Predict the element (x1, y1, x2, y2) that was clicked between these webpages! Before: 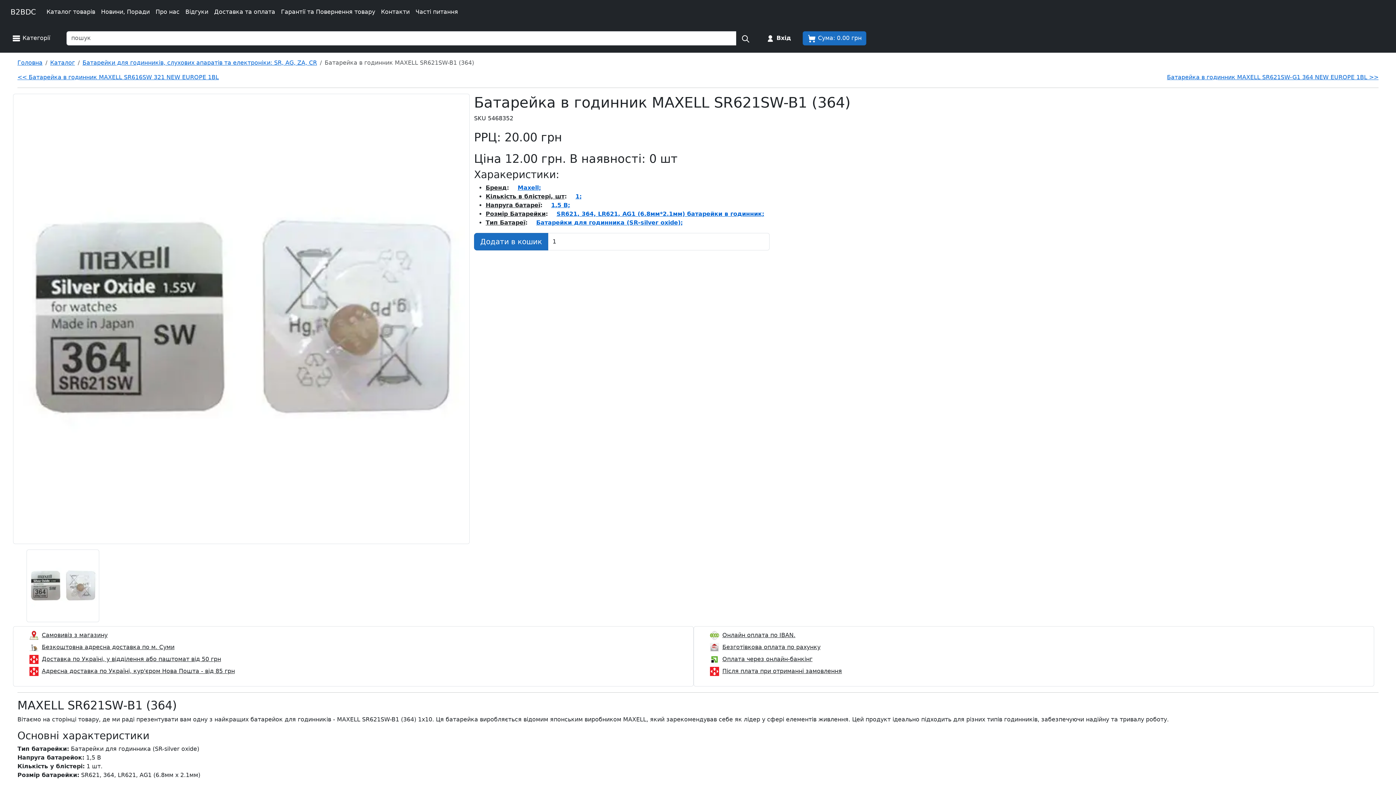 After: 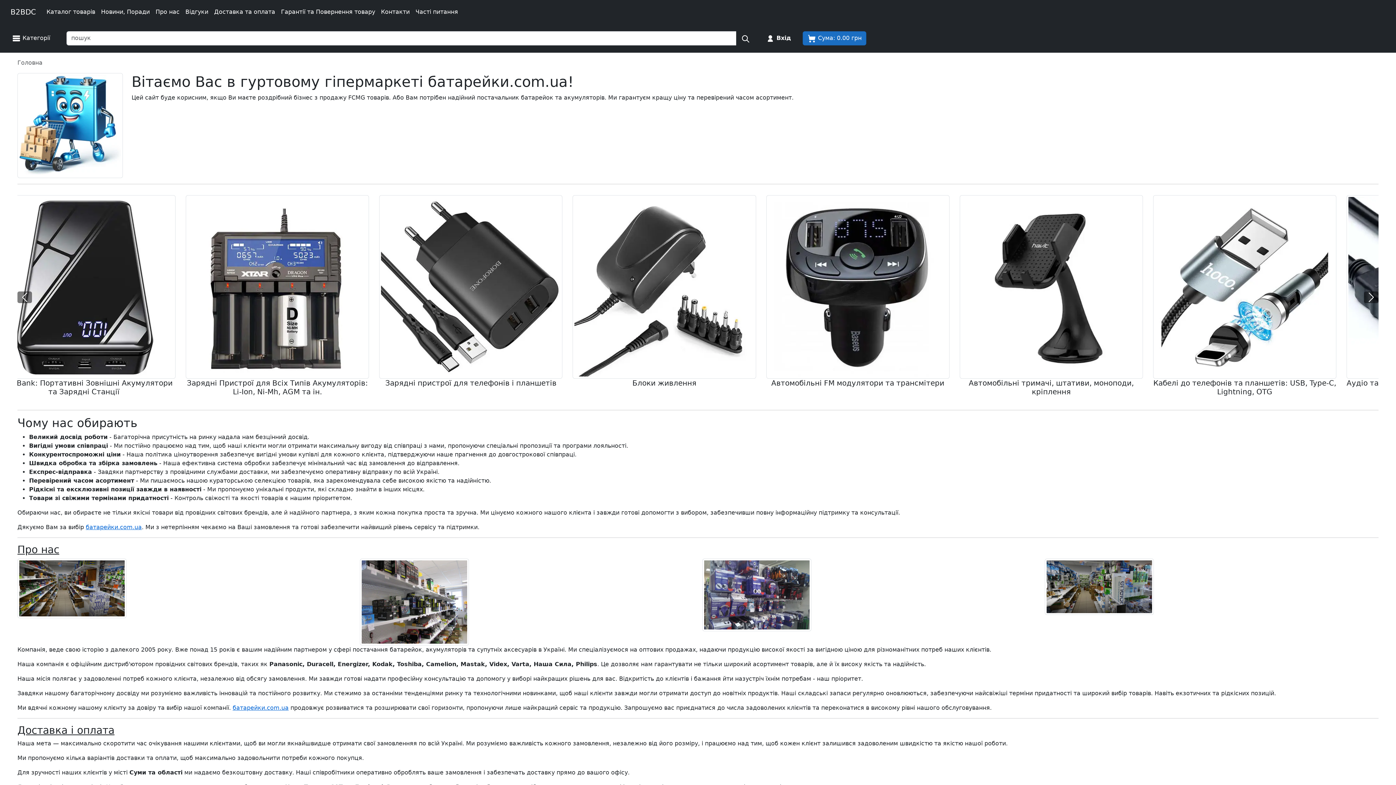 Action: label: B2BDC bbox: (5, 4, 40, 19)